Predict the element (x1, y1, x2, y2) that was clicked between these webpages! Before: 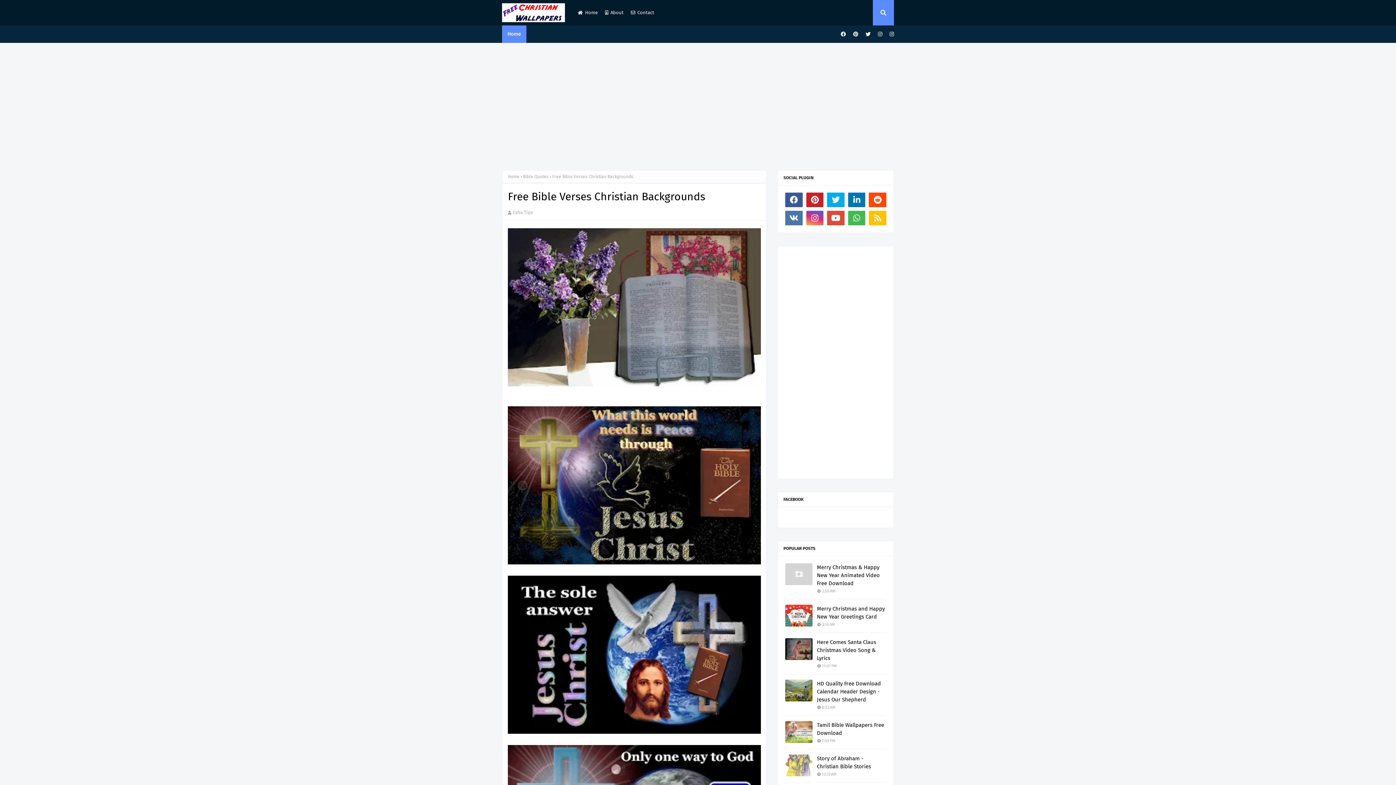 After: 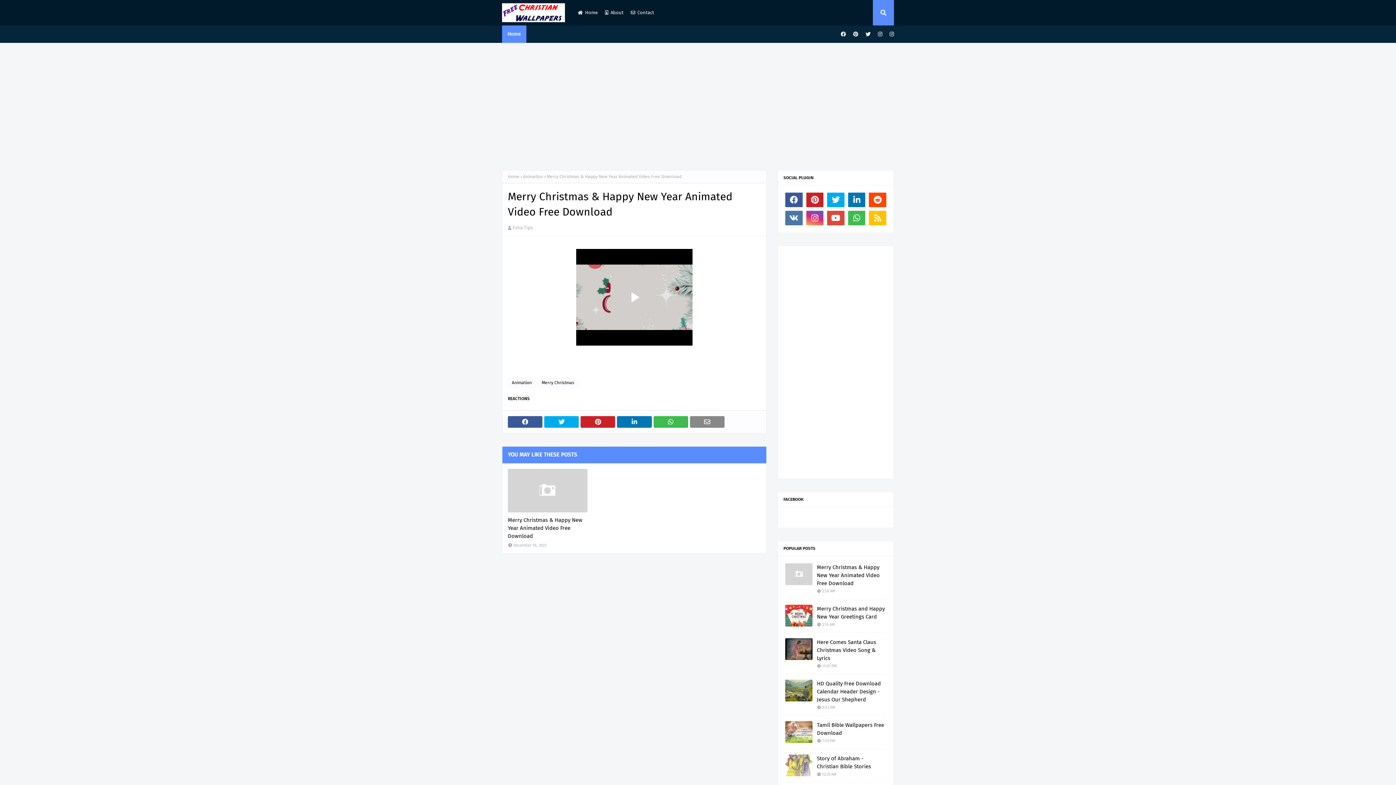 Action: bbox: (785, 563, 812, 585)